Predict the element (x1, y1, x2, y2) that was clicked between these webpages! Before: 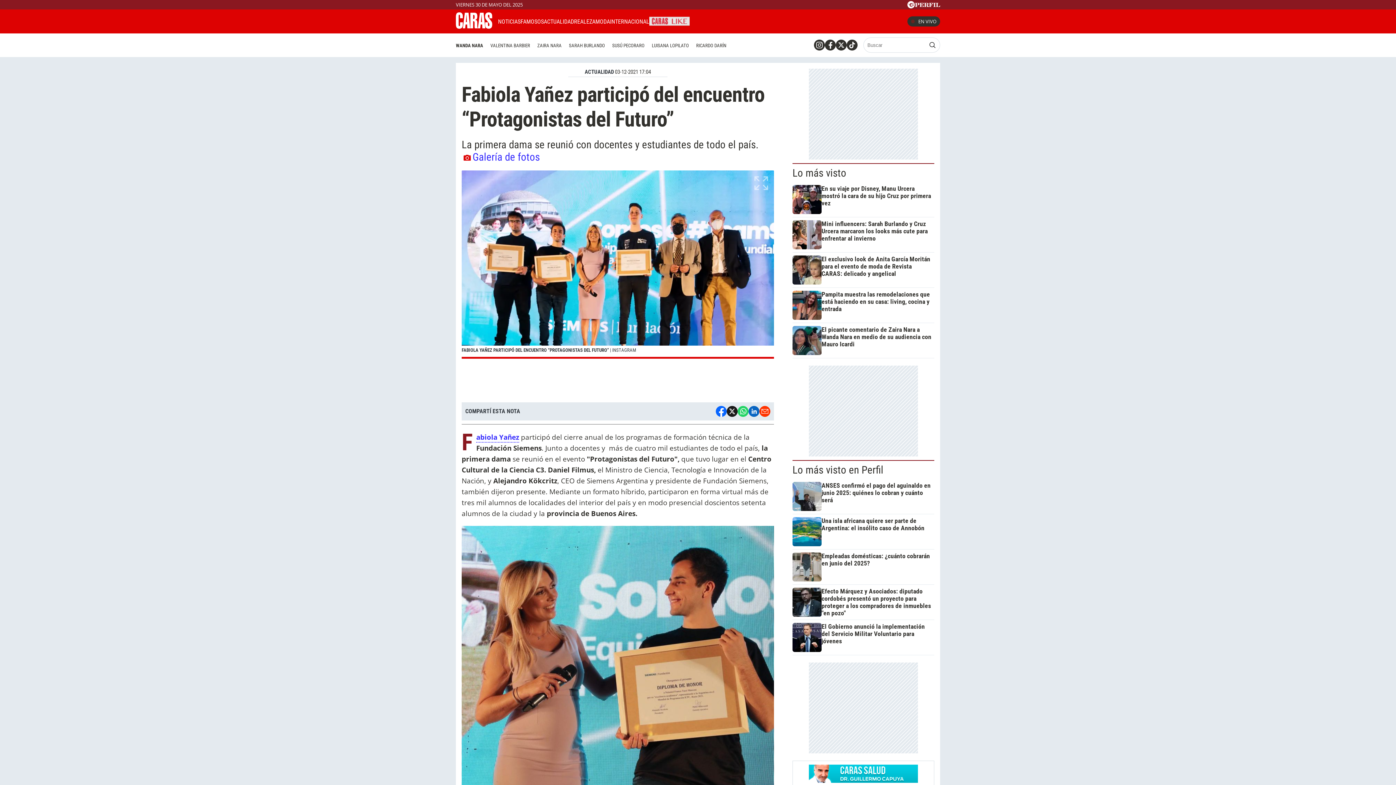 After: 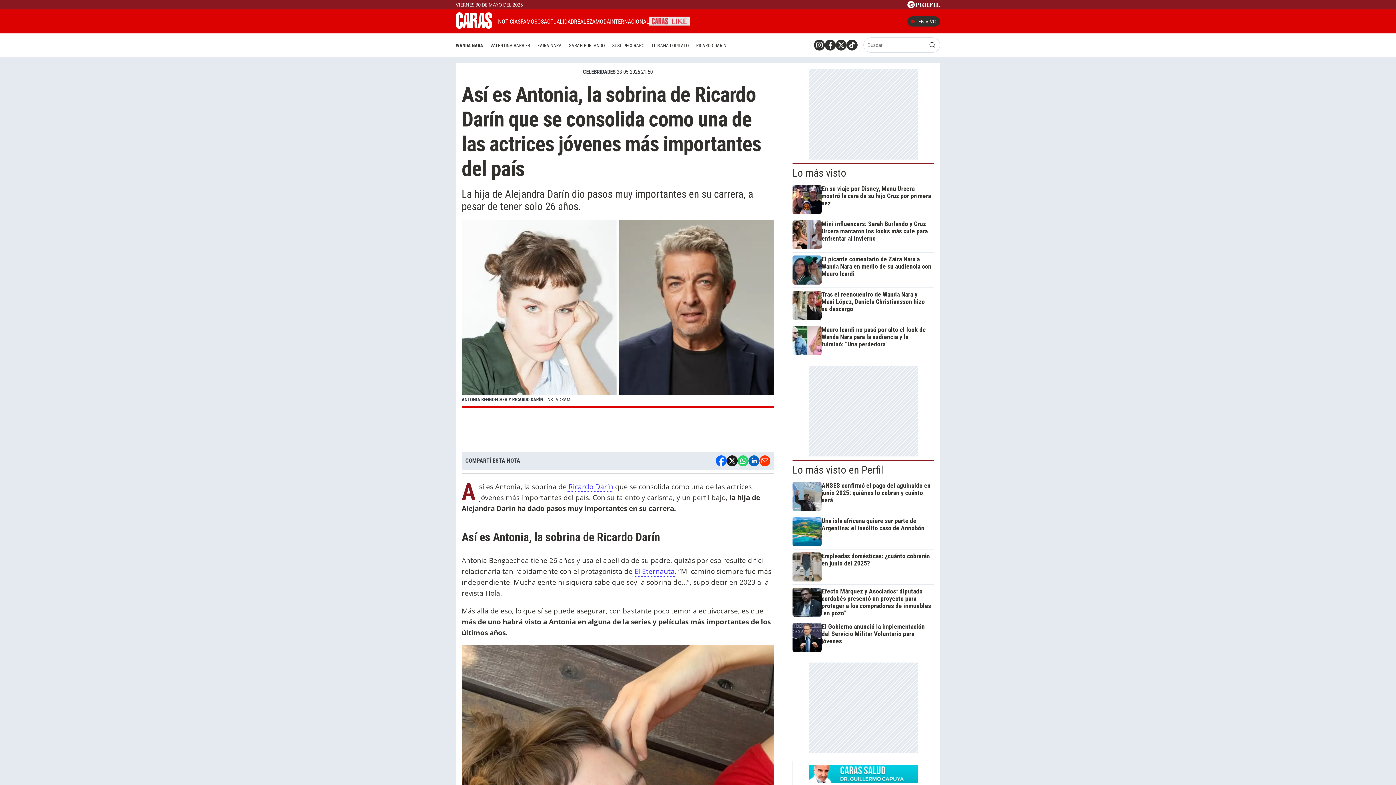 Action: label: RICARDO DARÍN bbox: (692, 40, 730, 50)